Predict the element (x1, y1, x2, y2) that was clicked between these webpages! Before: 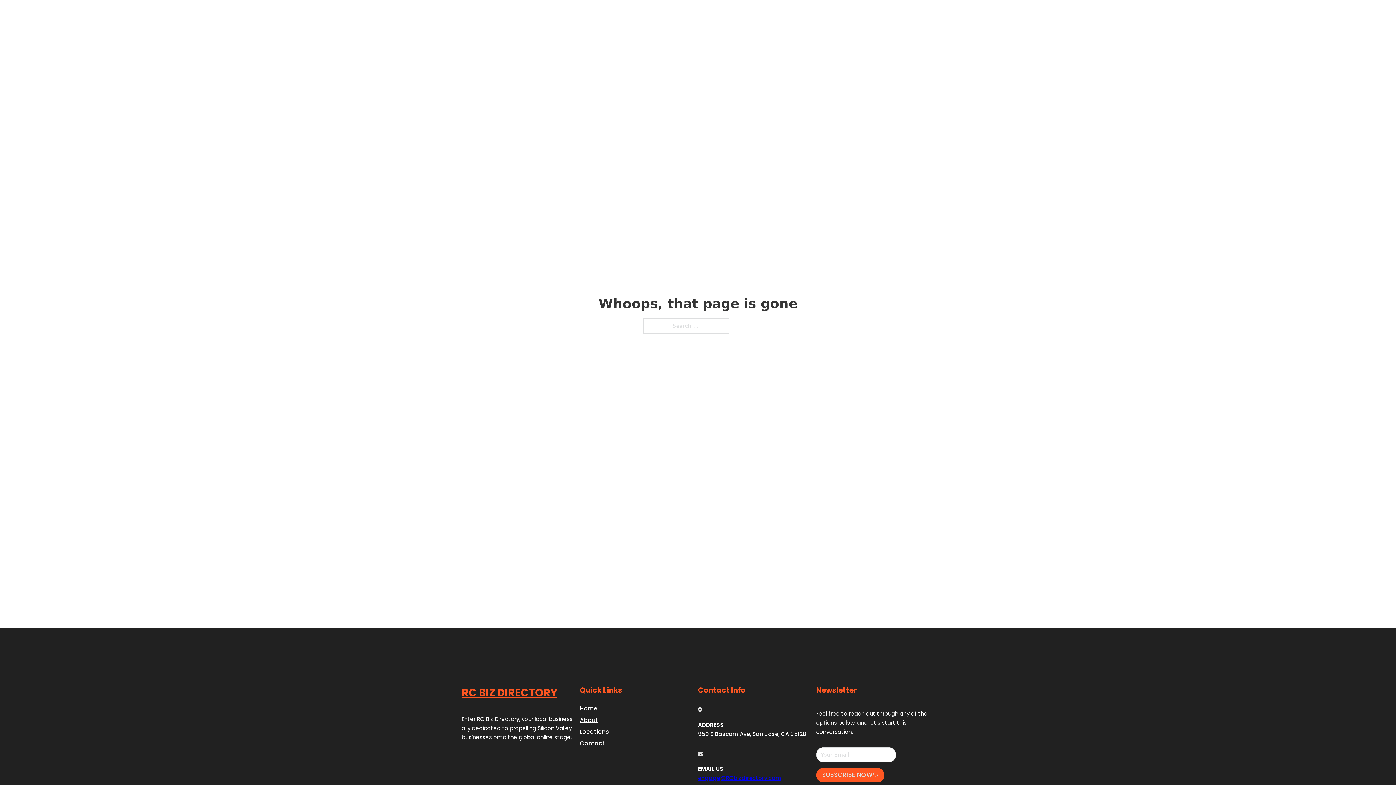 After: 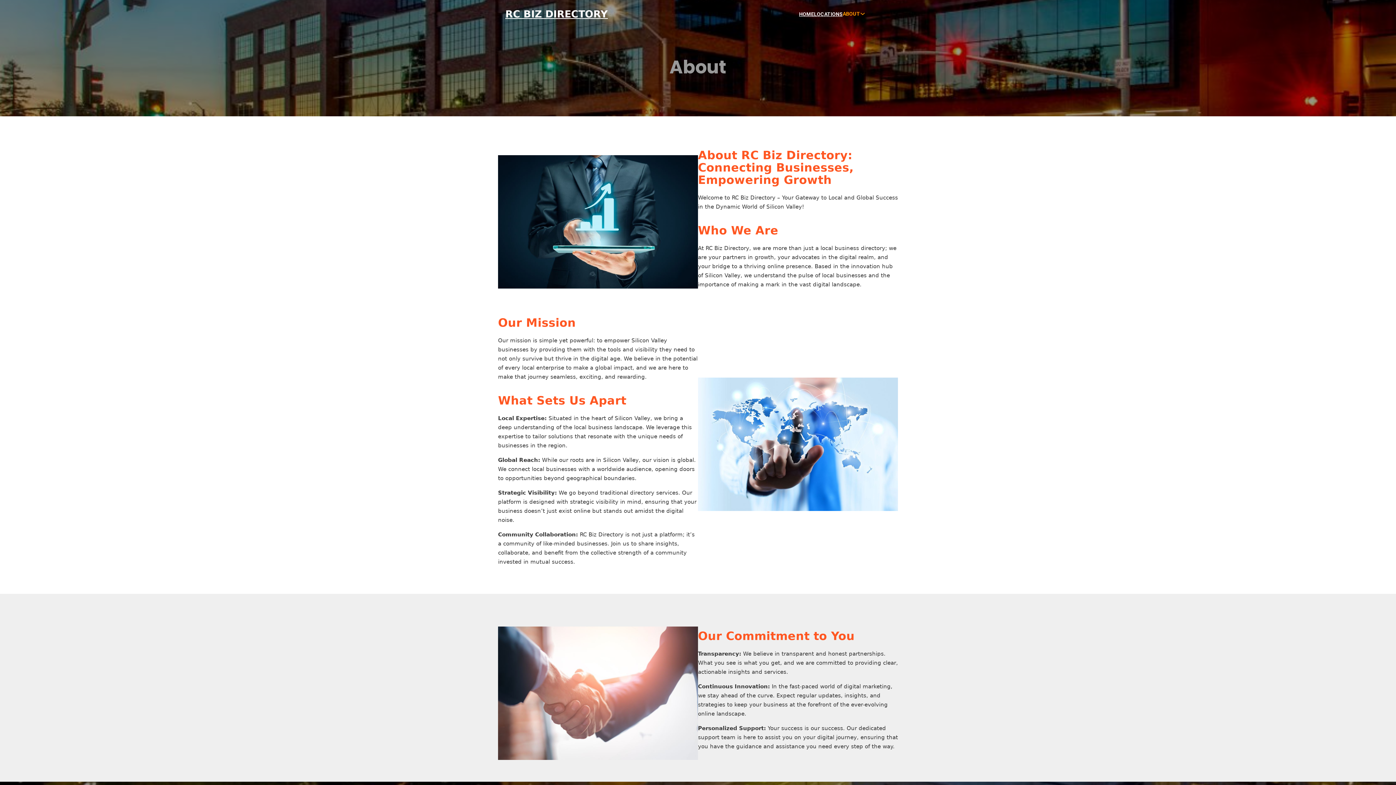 Action: label: About bbox: (580, 715, 598, 725)